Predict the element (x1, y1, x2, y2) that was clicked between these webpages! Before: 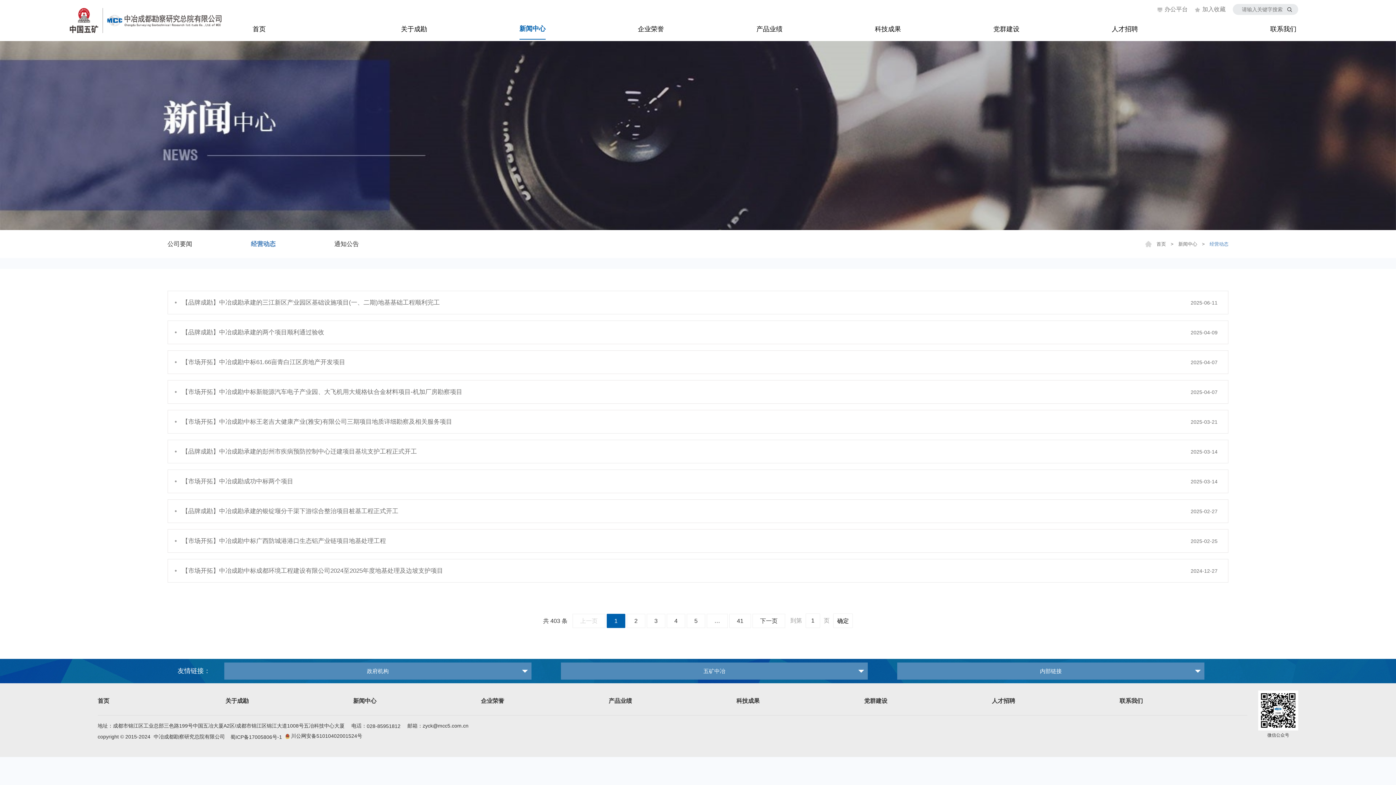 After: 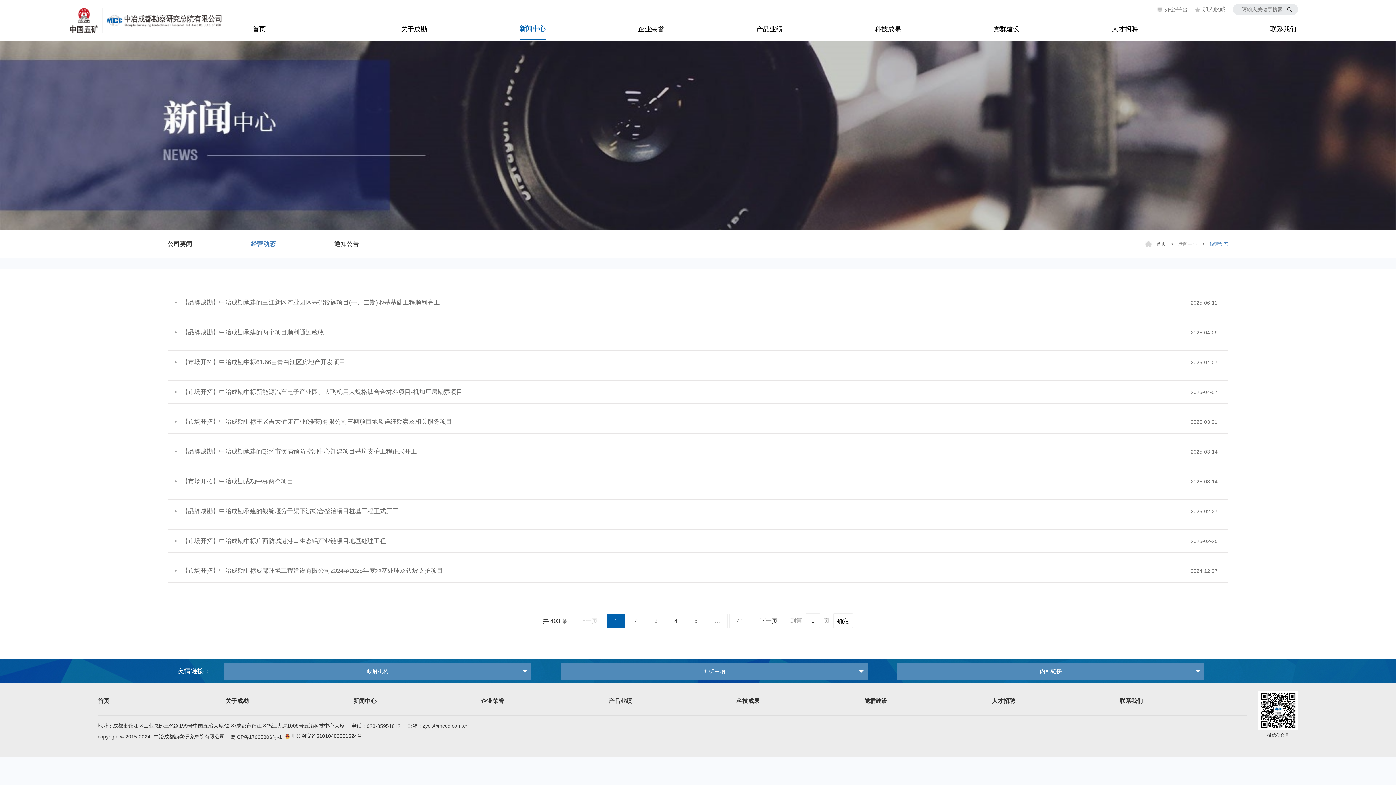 Action: label: 加入收藏 bbox: (1195, 5, 1233, 13)